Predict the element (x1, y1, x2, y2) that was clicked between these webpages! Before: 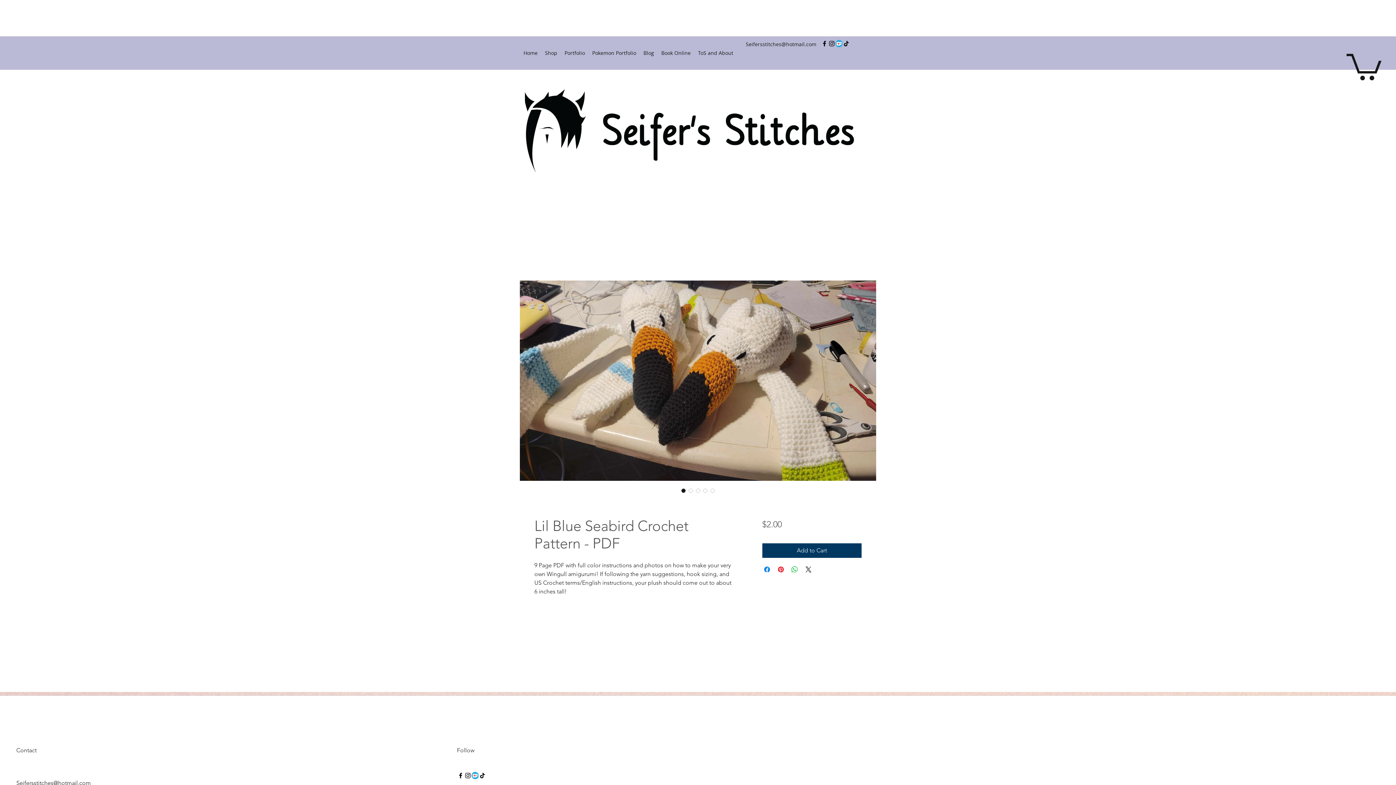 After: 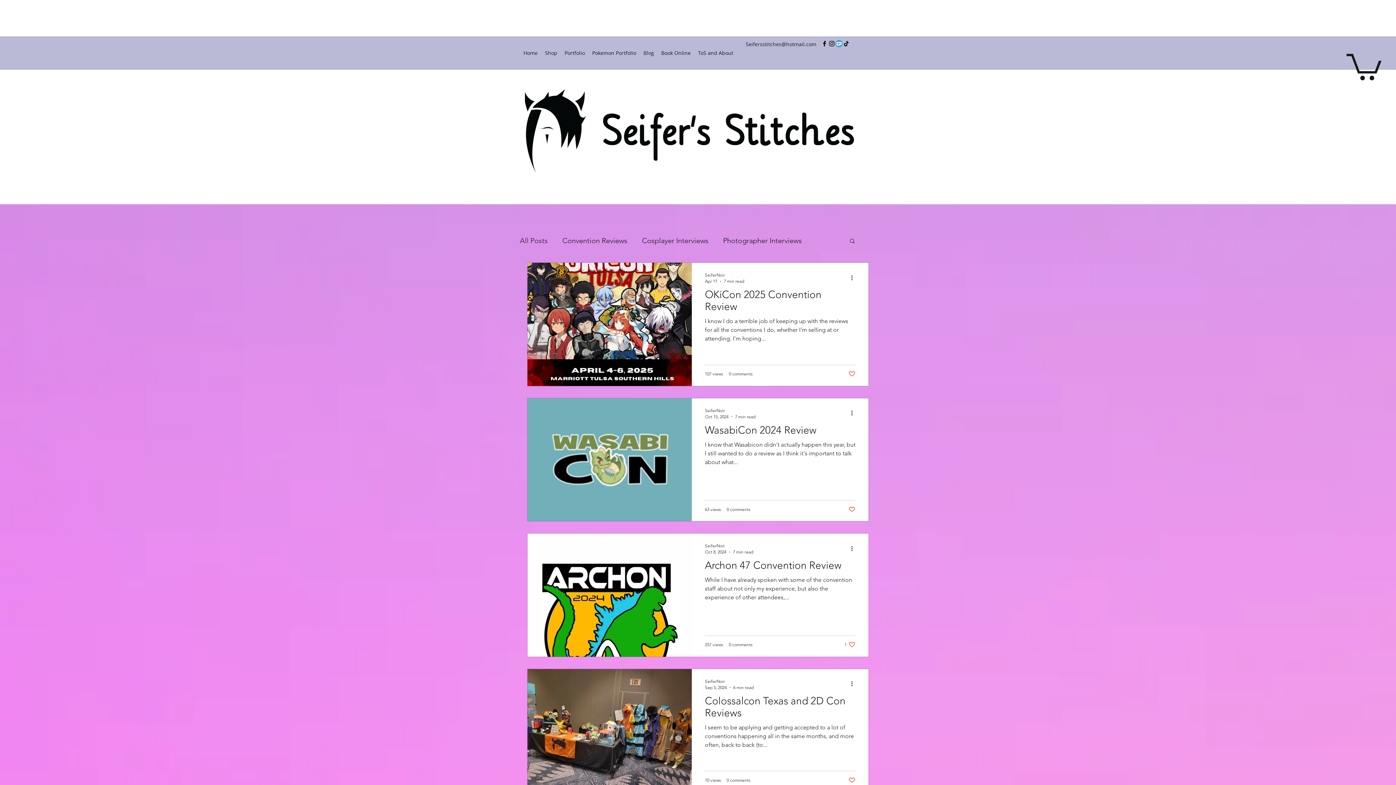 Action: label: Blog bbox: (640, 31, 657, 74)